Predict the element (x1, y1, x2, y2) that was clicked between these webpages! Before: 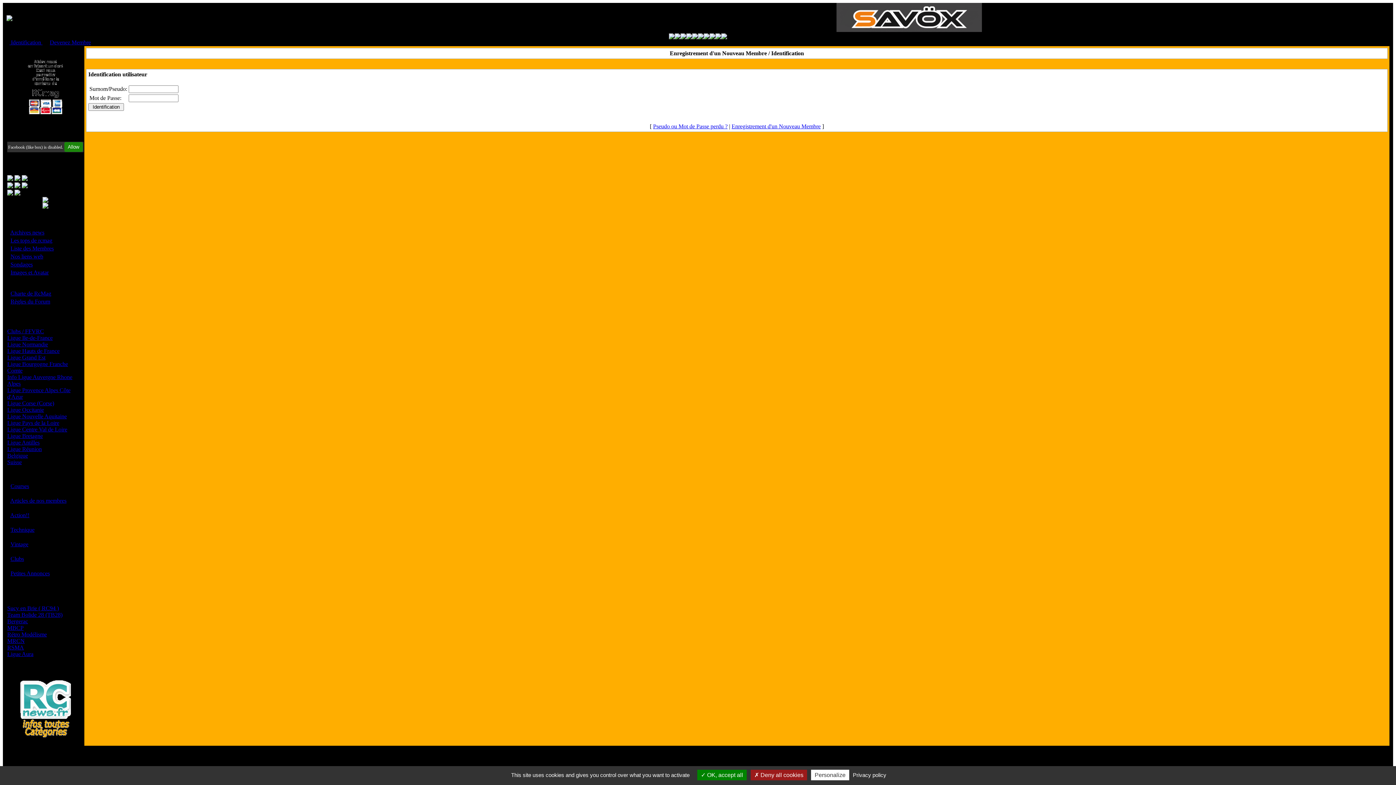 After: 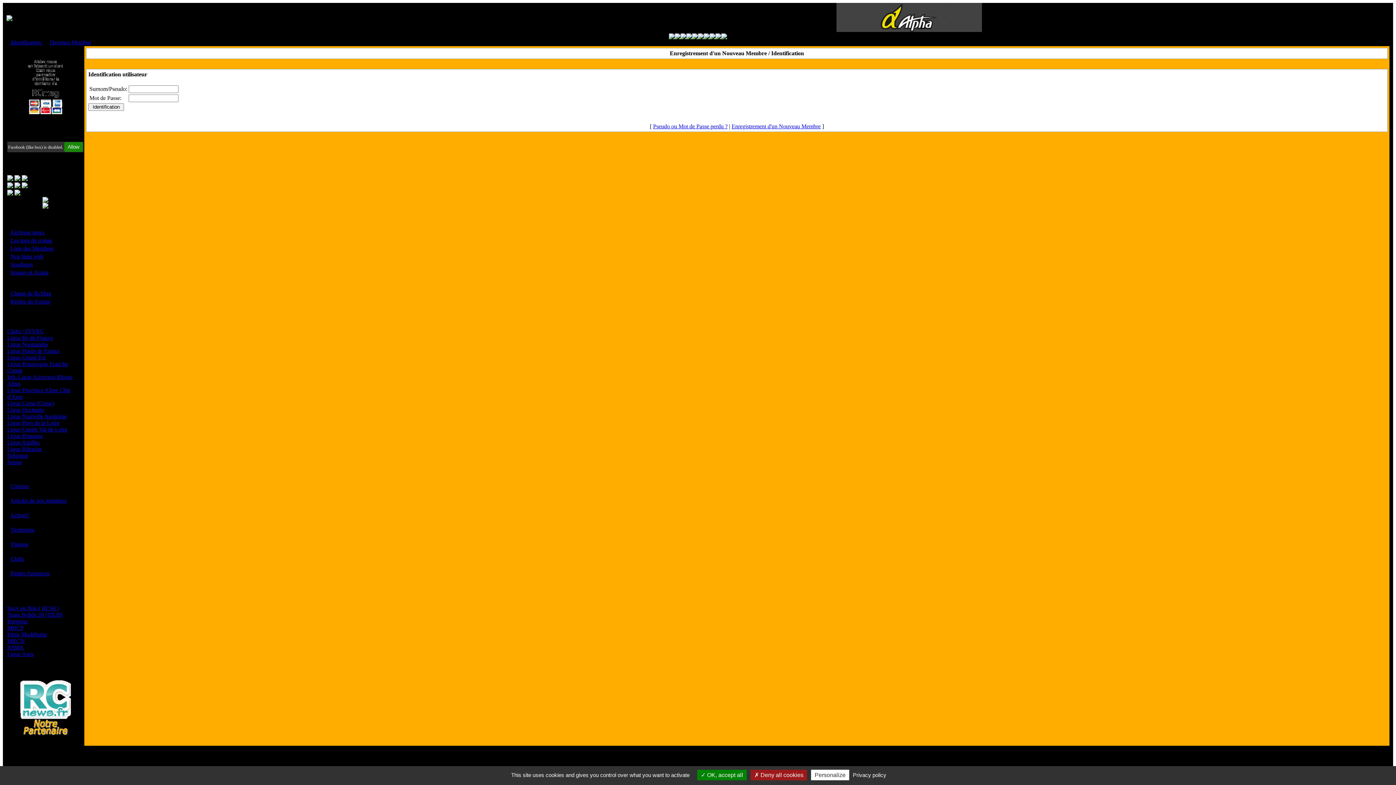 Action: bbox: (14, 176, 20, 182)